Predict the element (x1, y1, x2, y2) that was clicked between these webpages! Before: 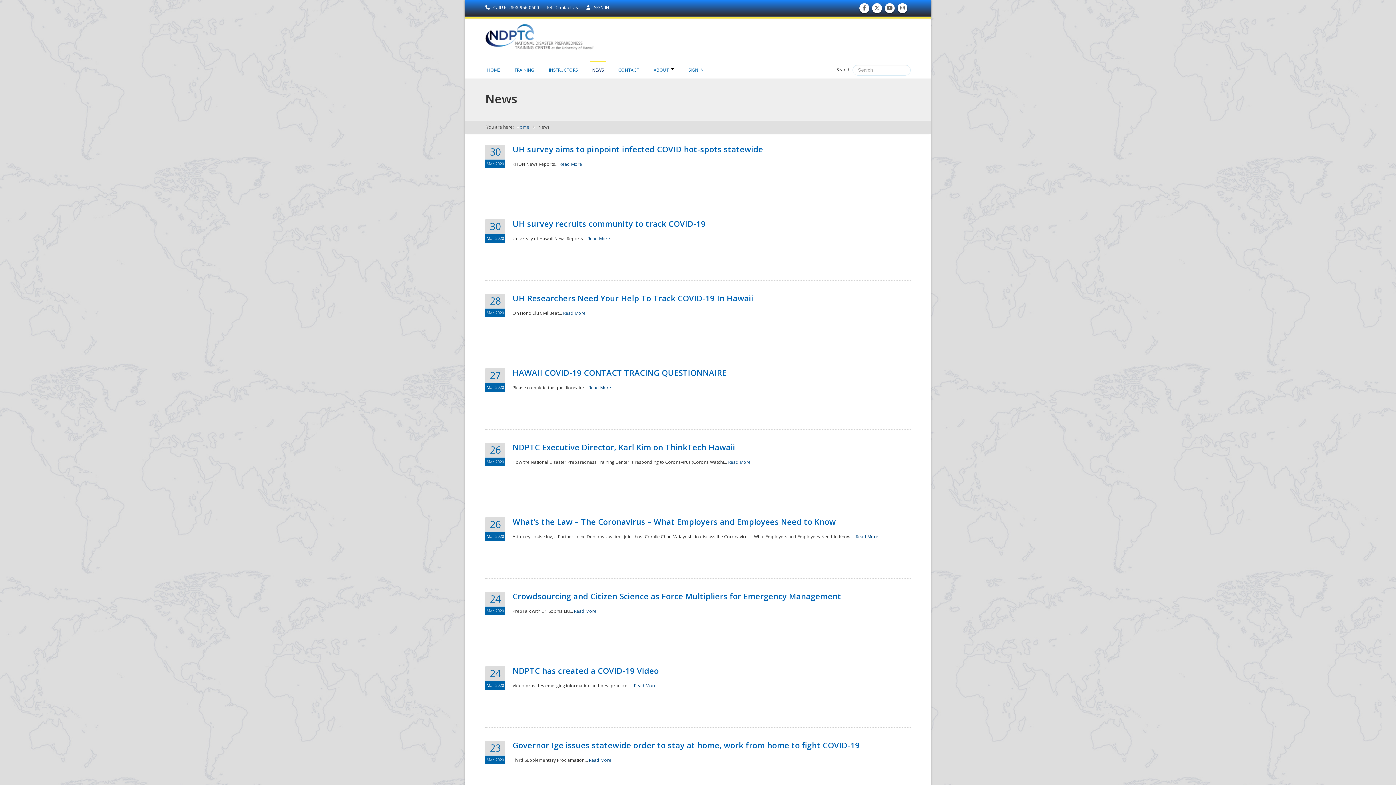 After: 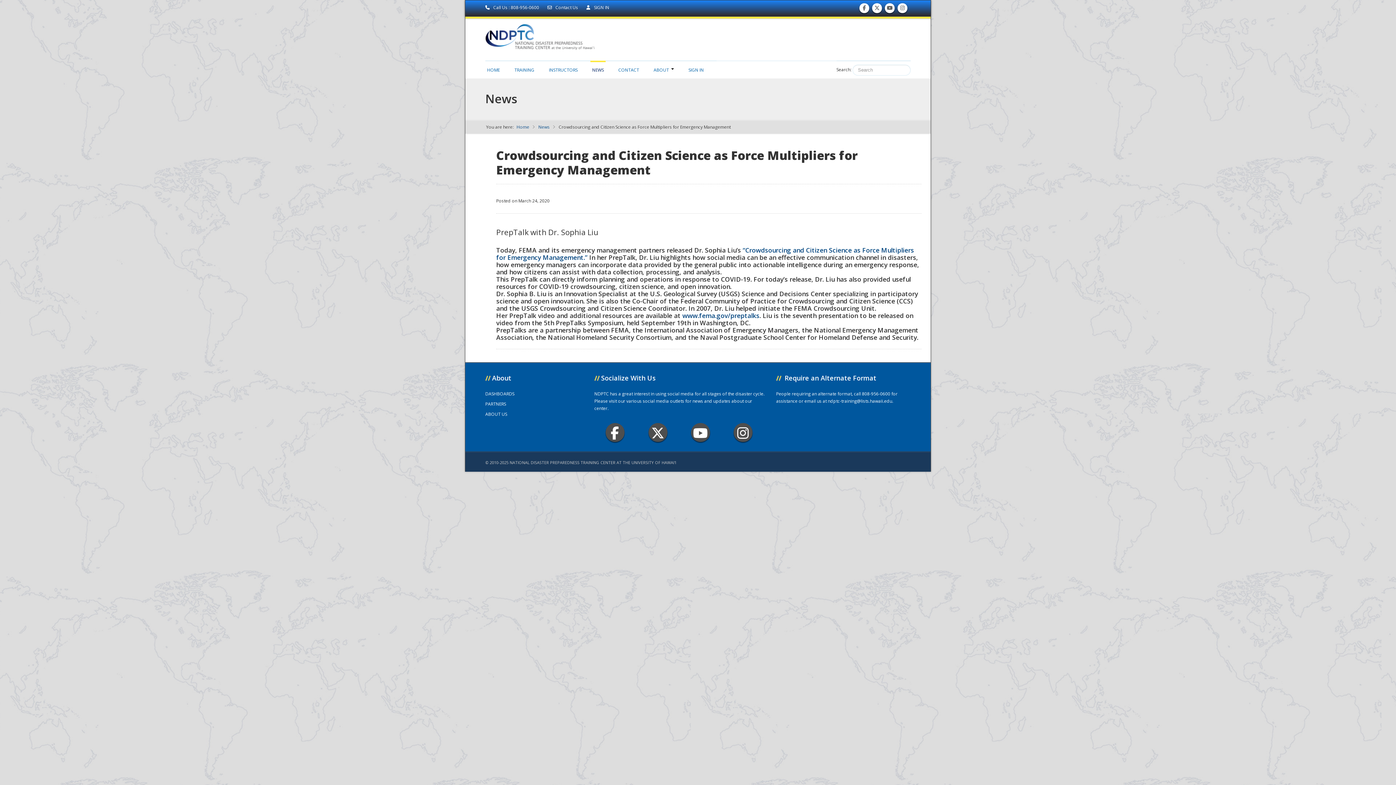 Action: label: Crowdsourcing and Citizen Science as Force Multipliers for Emergency Management bbox: (512, 590, 841, 601)